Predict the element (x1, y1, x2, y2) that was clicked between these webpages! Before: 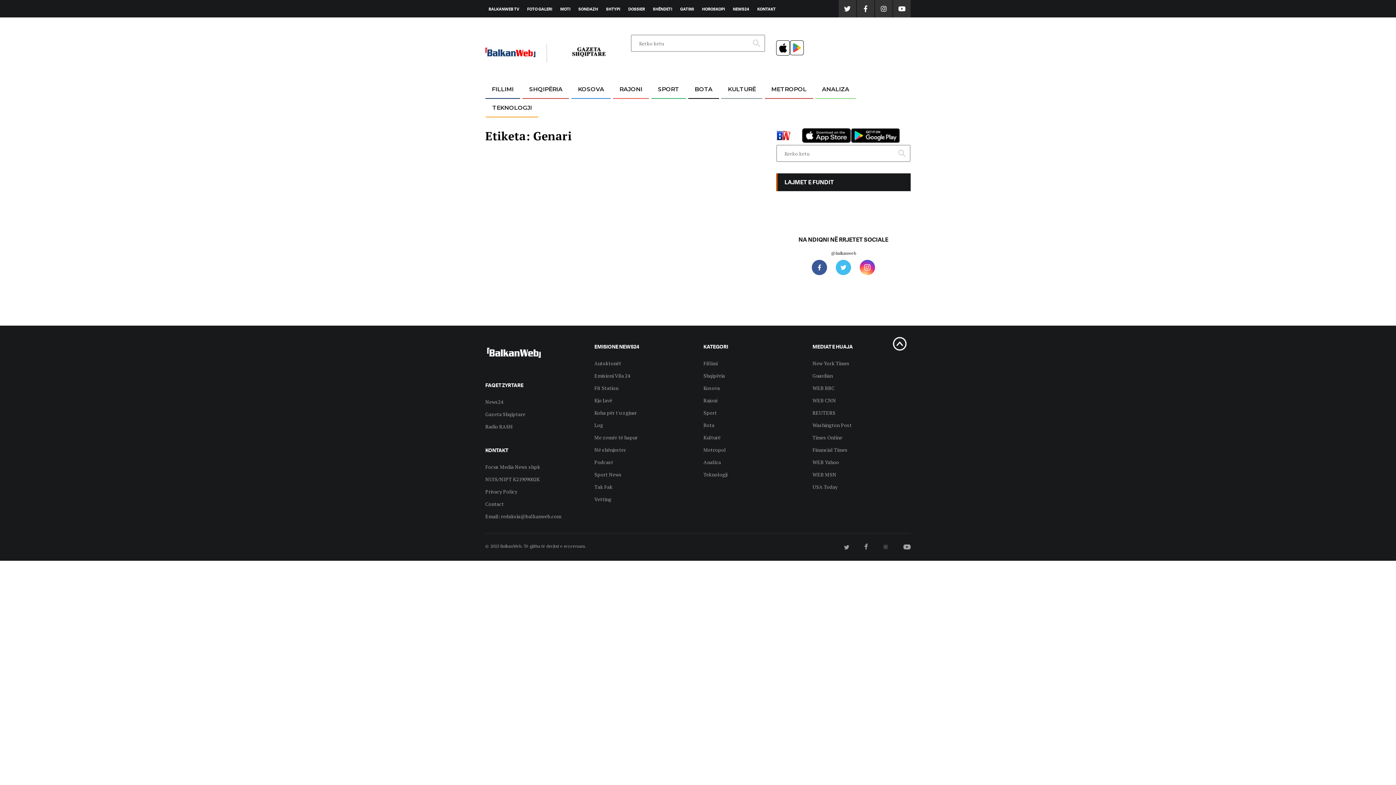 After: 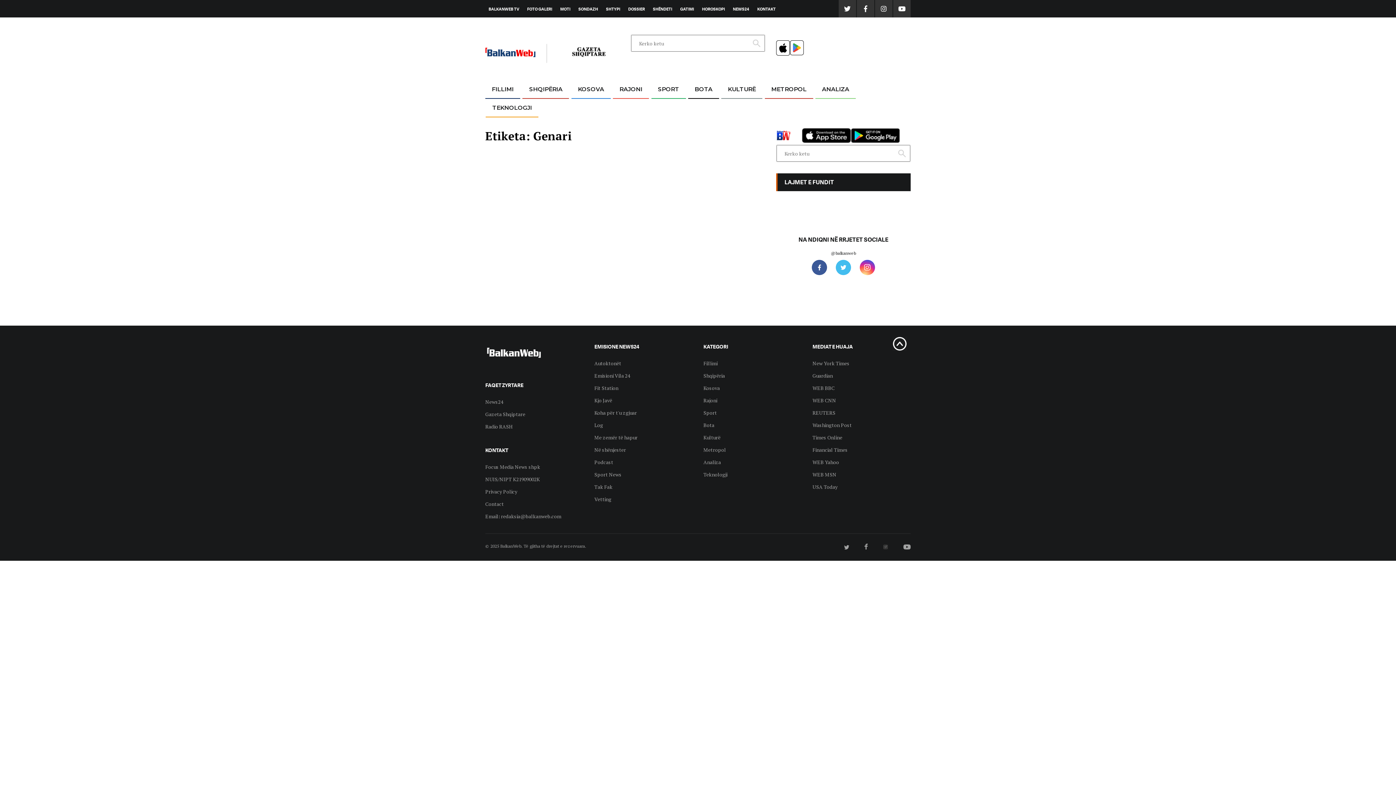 Action: bbox: (485, 463, 540, 470) label: Focus Media News shpk